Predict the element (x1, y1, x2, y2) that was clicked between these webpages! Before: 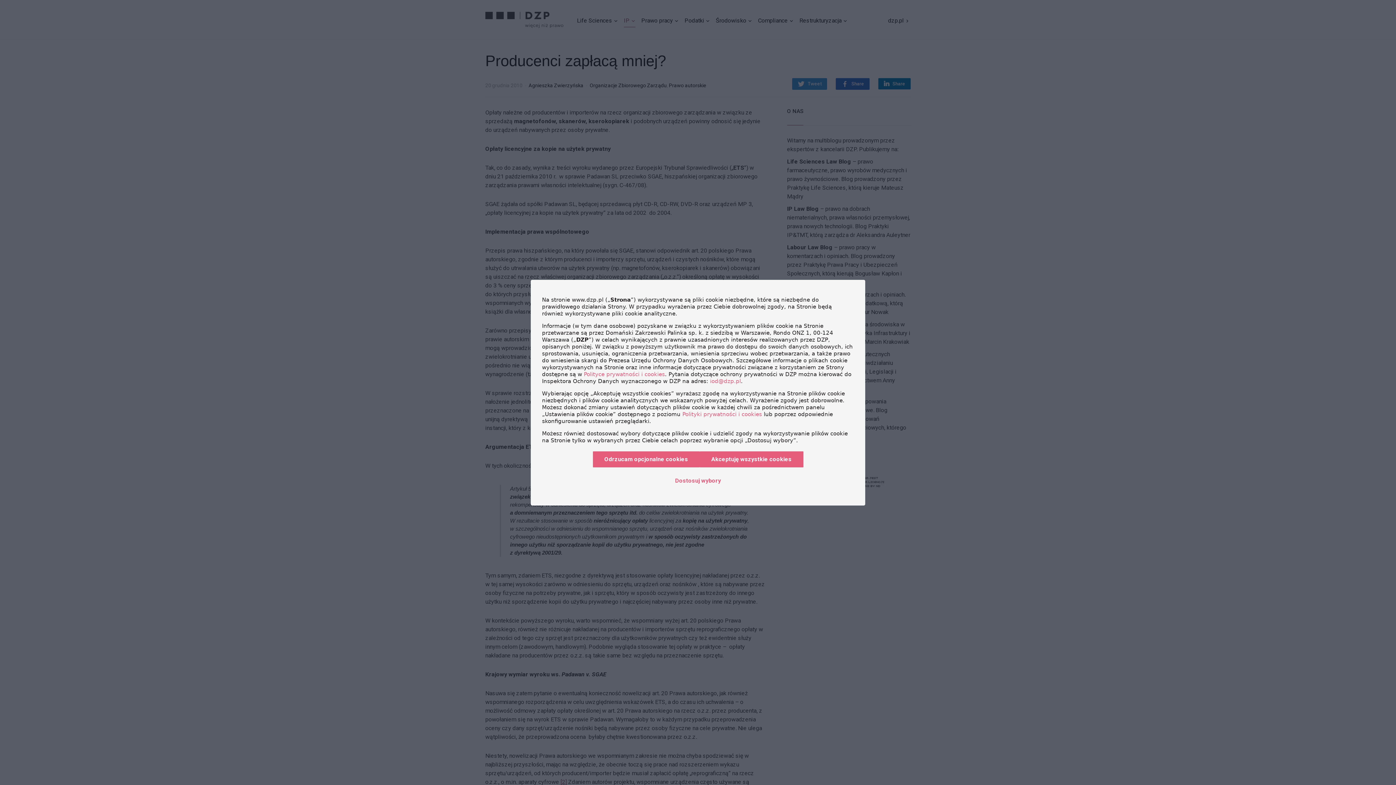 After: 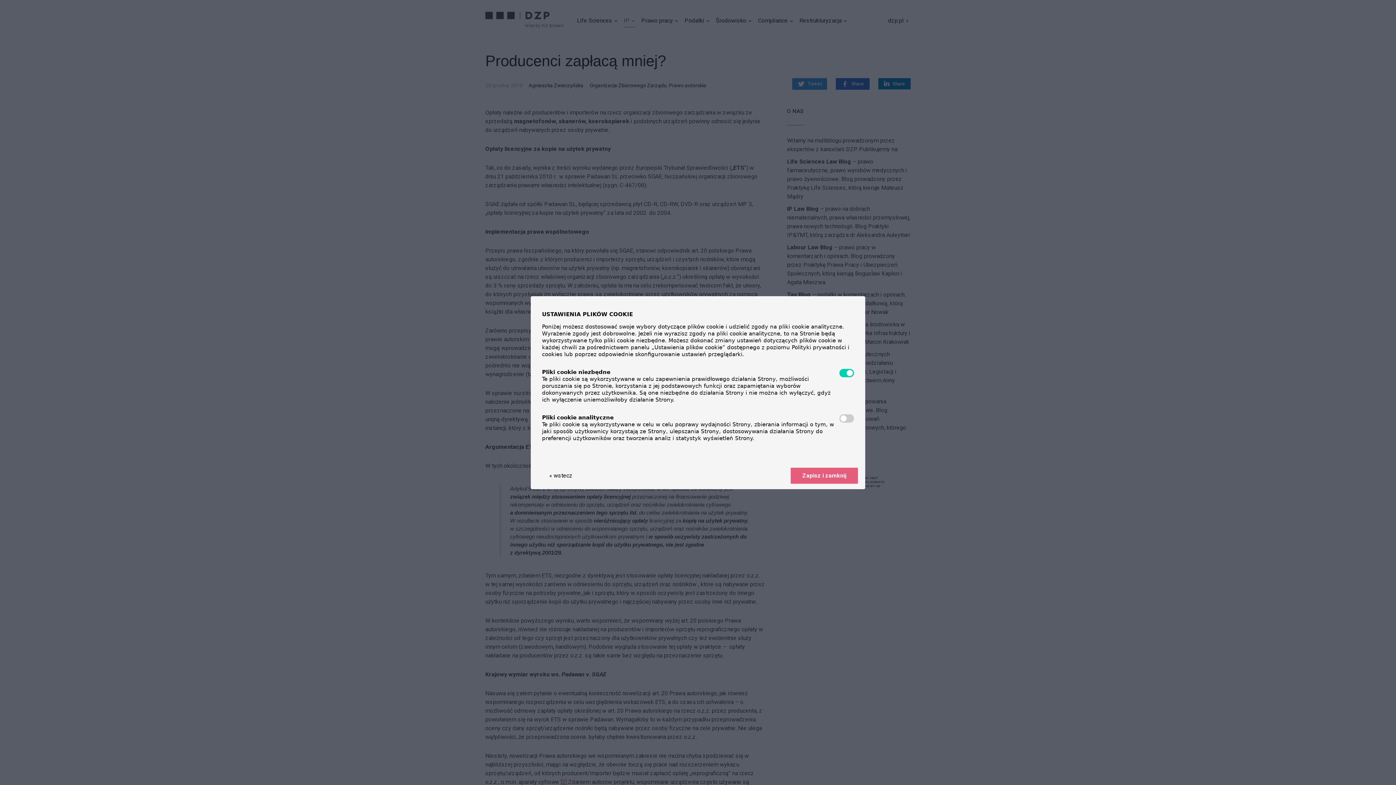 Action: bbox: (664, 473, 732, 488) label: Dostosuj wybory